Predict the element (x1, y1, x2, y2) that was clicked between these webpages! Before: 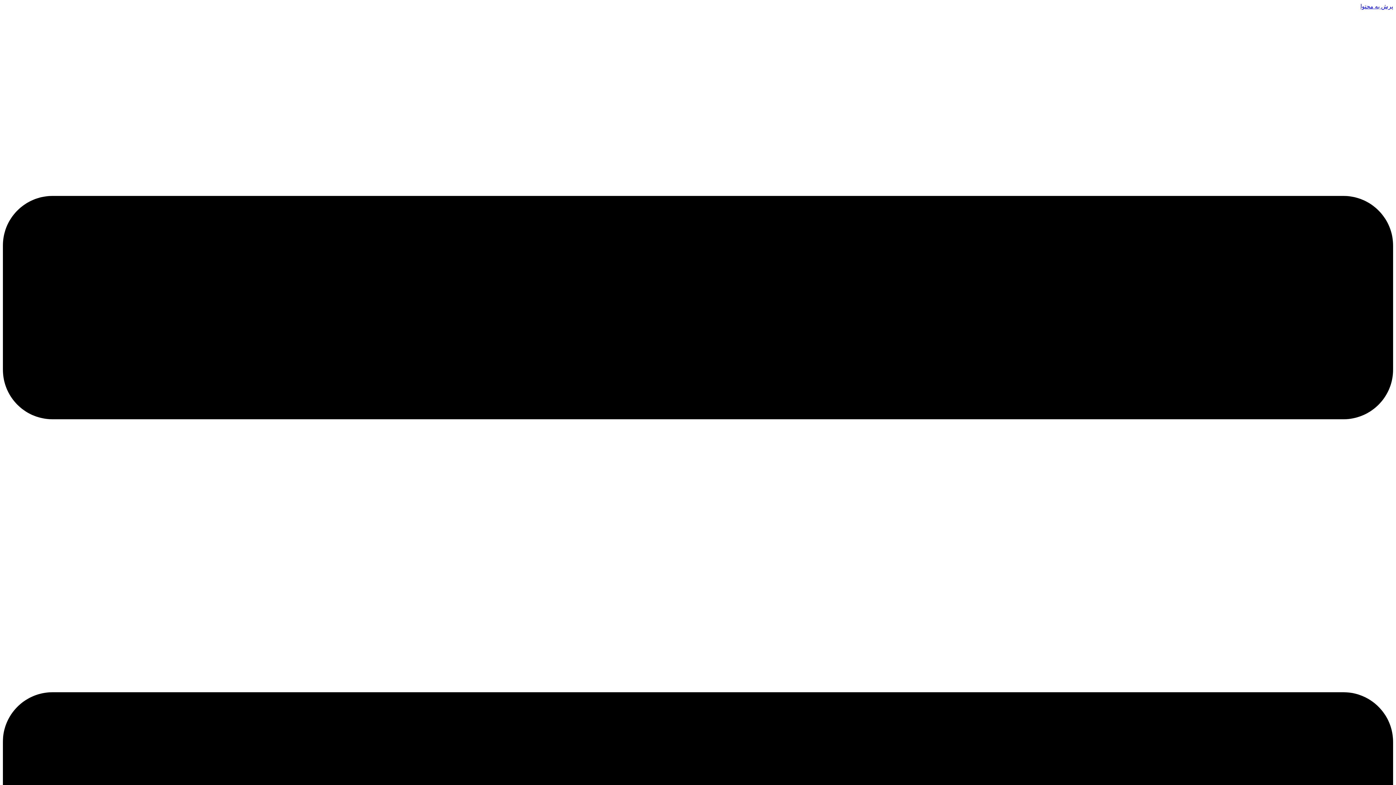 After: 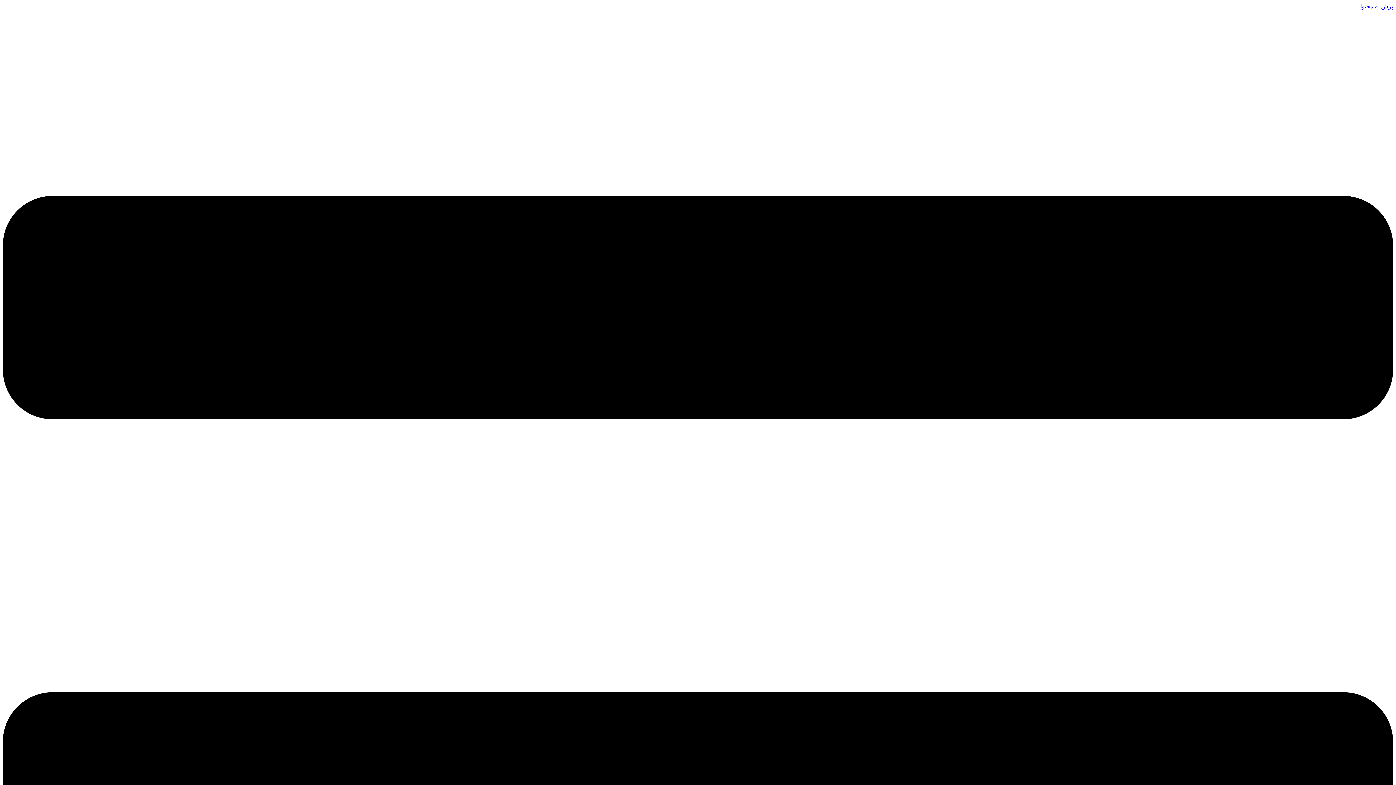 Action: bbox: (1360, 3, 1393, 9) label: پرش به محتوا